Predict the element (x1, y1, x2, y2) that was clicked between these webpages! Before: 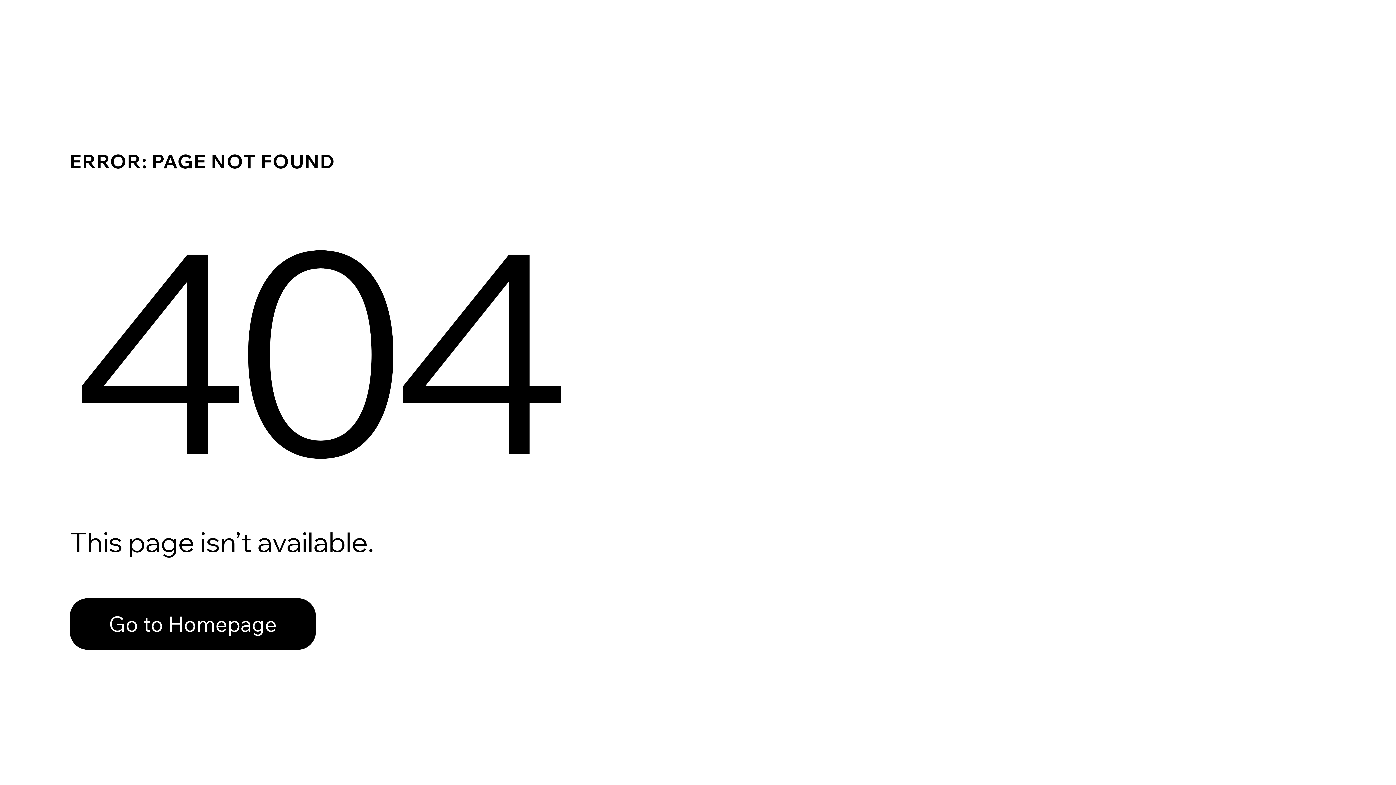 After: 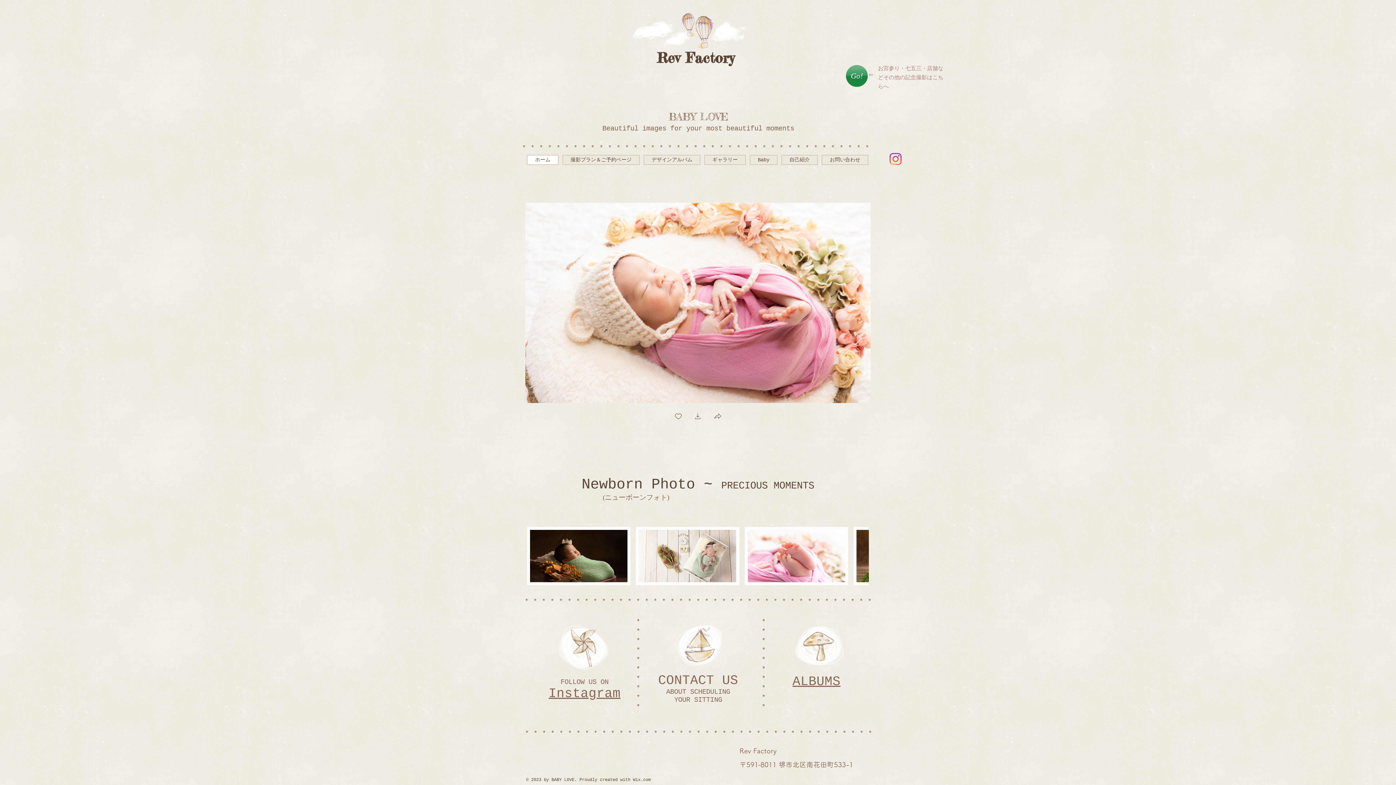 Action: label: Go to Homepage bbox: (69, 598, 316, 650)